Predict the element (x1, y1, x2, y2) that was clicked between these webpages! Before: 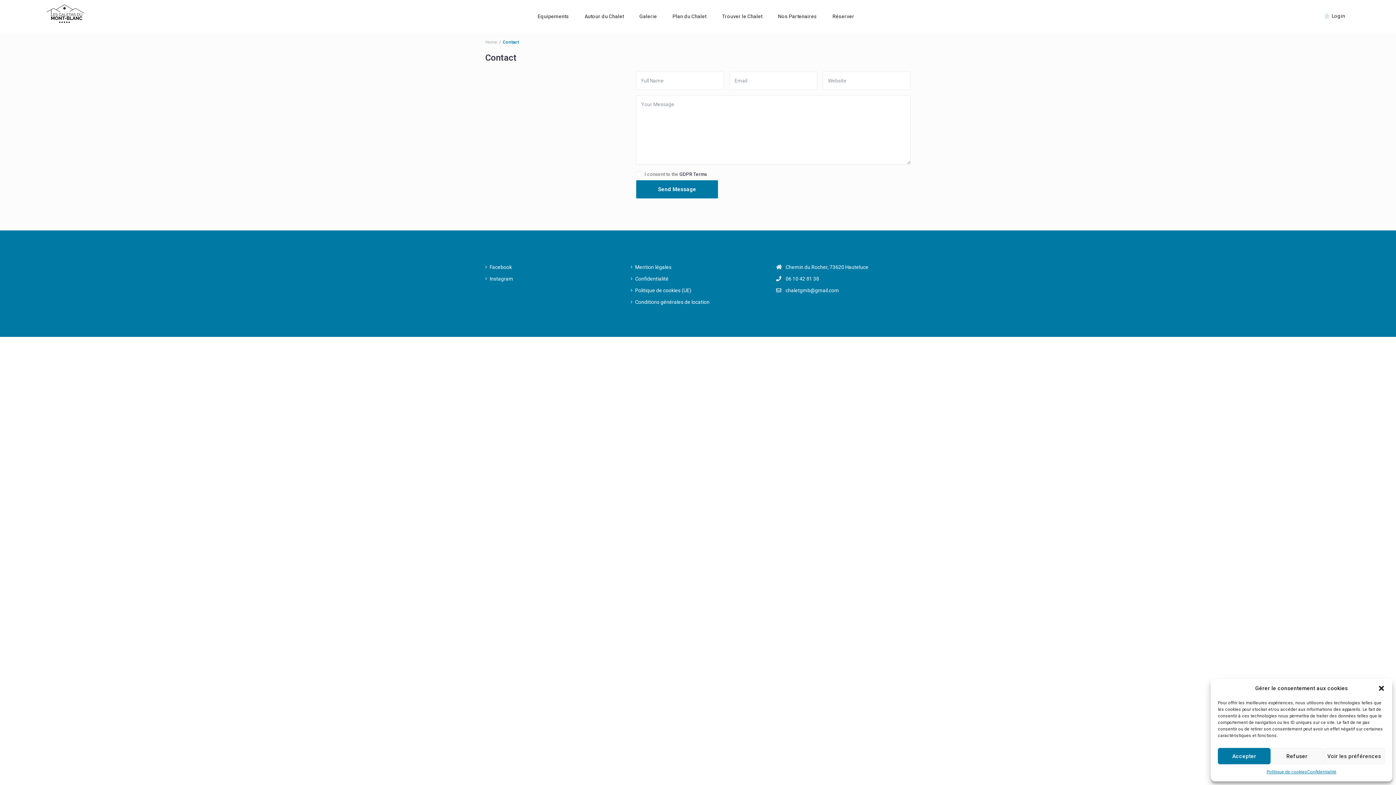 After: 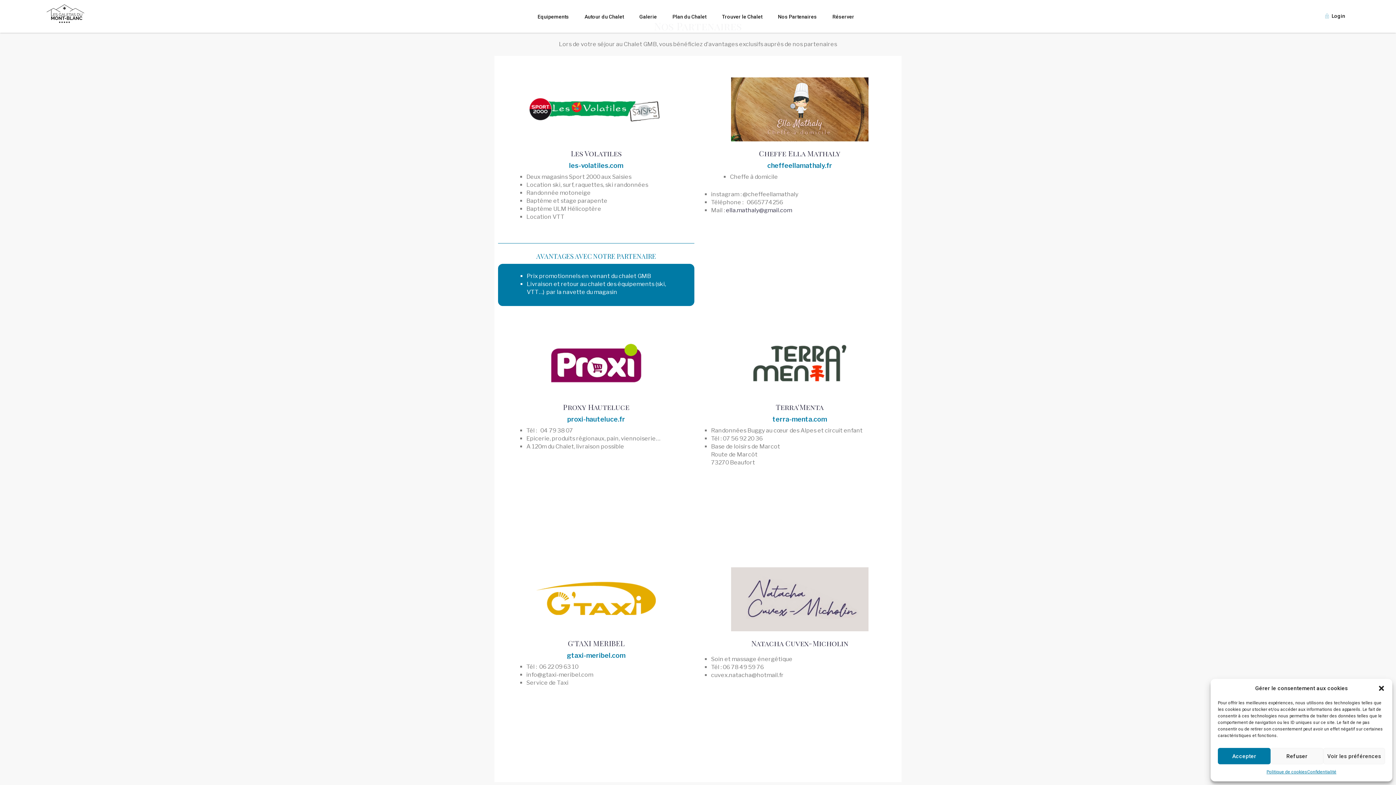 Action: bbox: (770, 0, 824, 32) label: Nos Partenaires